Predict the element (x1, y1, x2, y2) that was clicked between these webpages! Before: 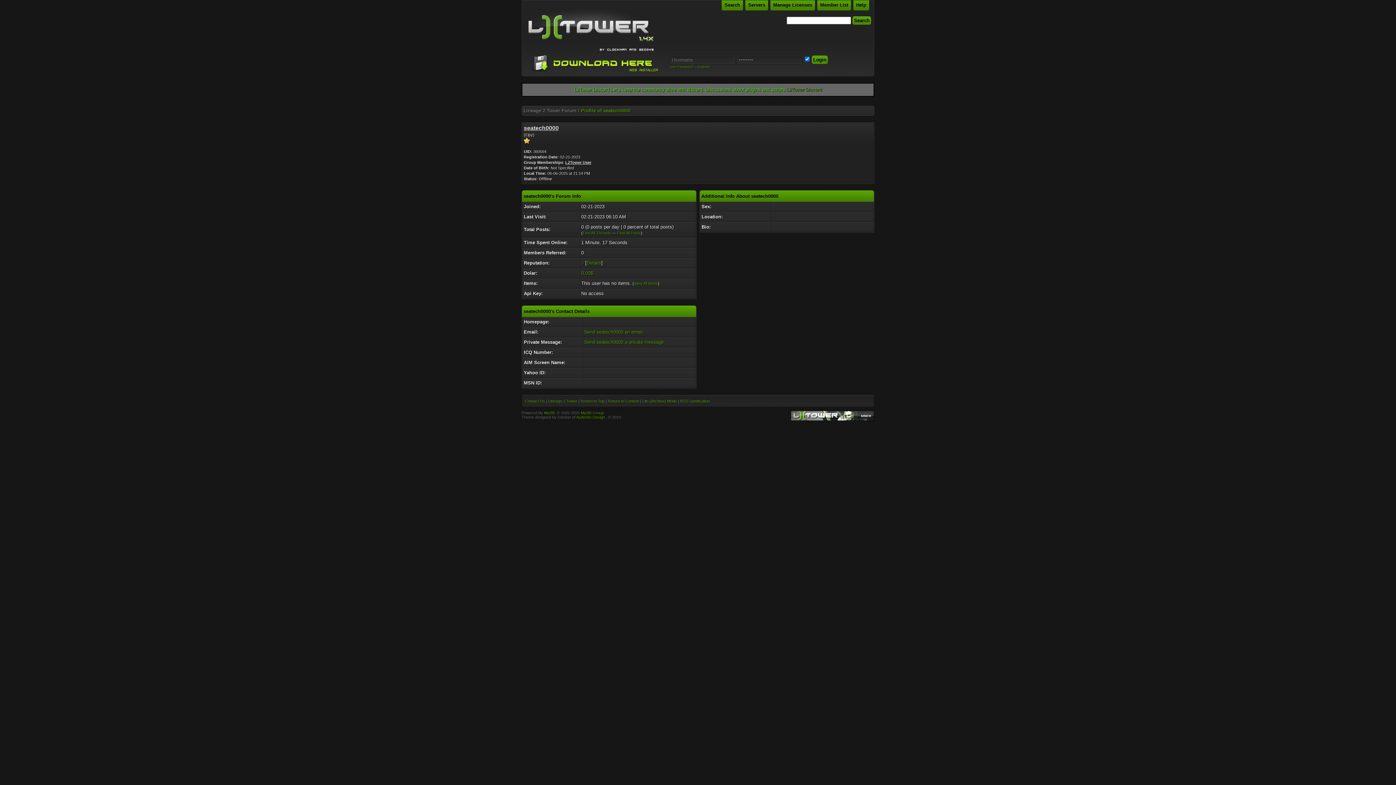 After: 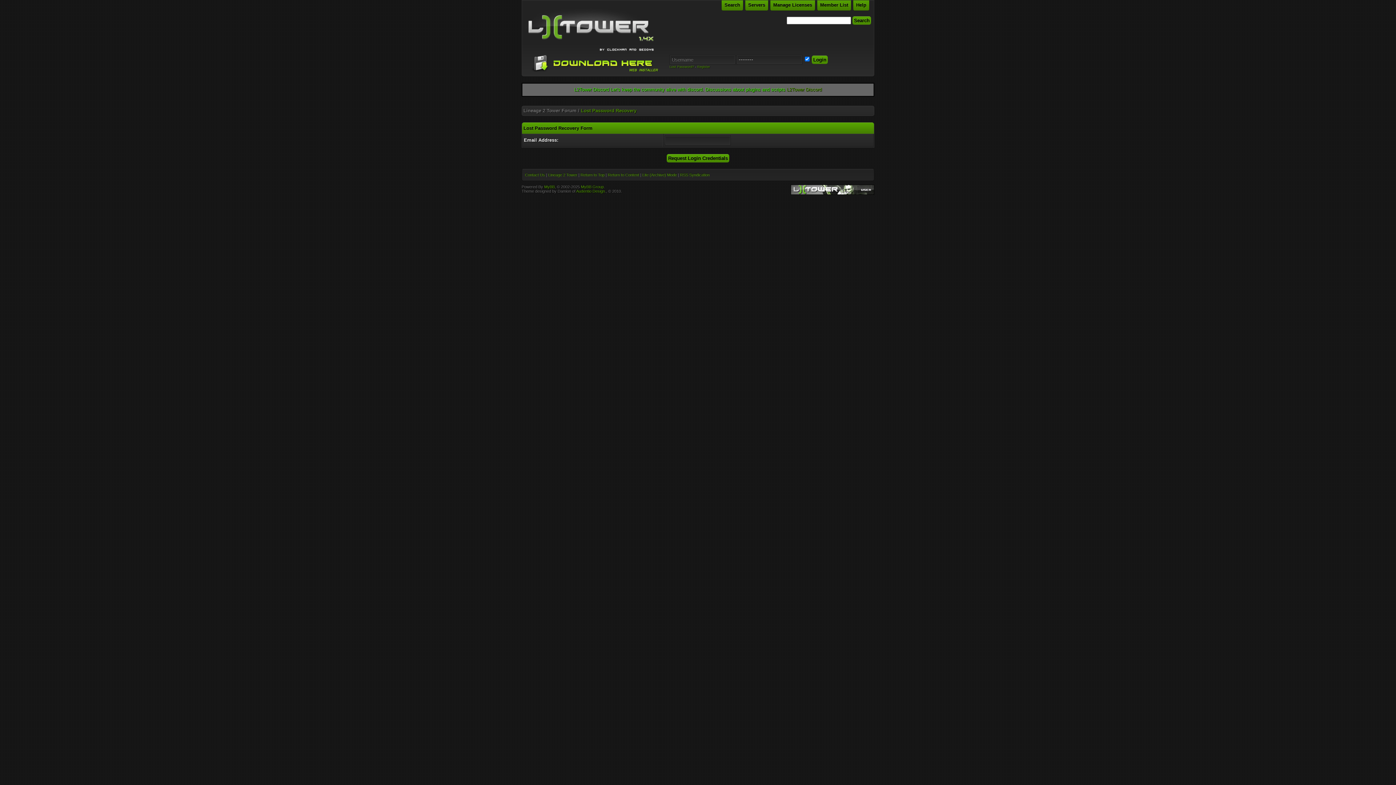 Action: bbox: (669, 65, 694, 68) label: Lost Password?